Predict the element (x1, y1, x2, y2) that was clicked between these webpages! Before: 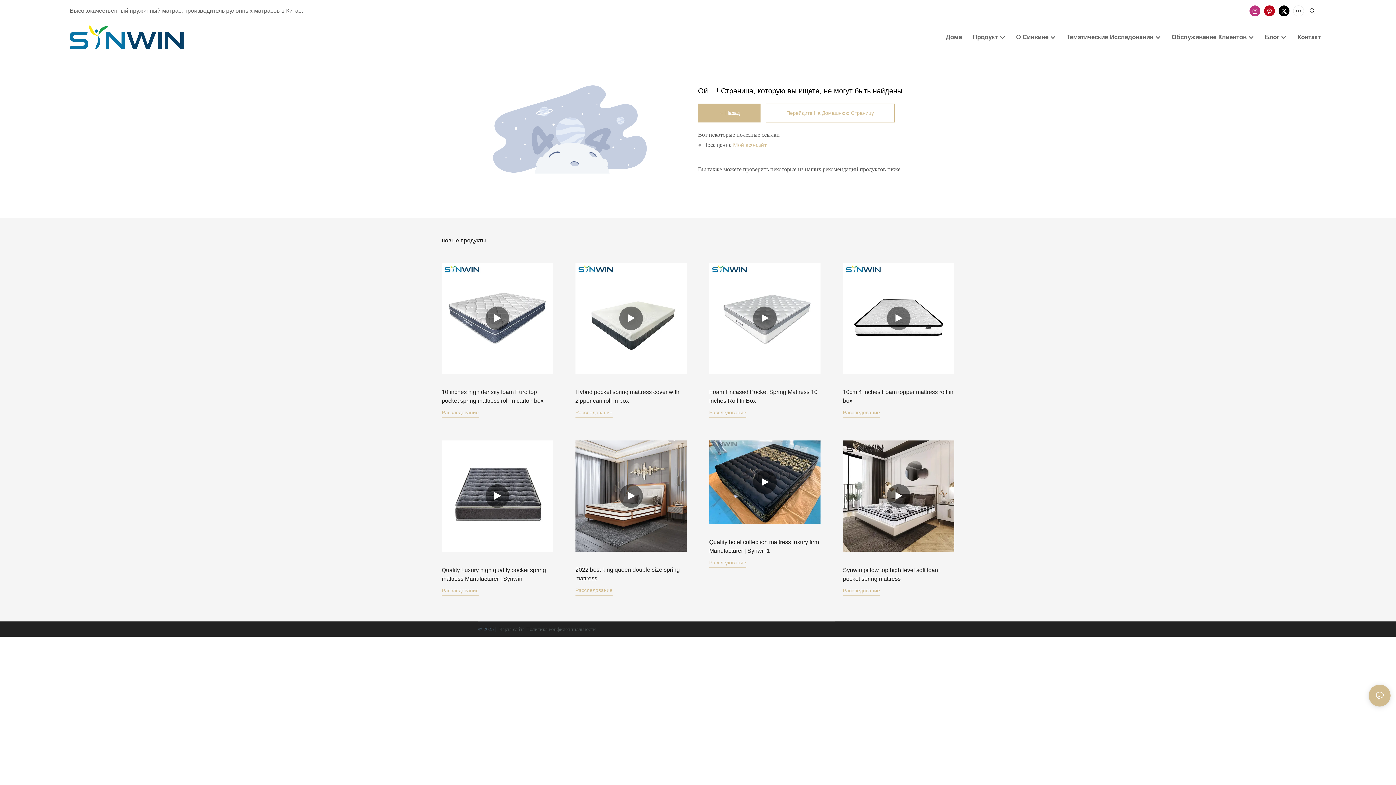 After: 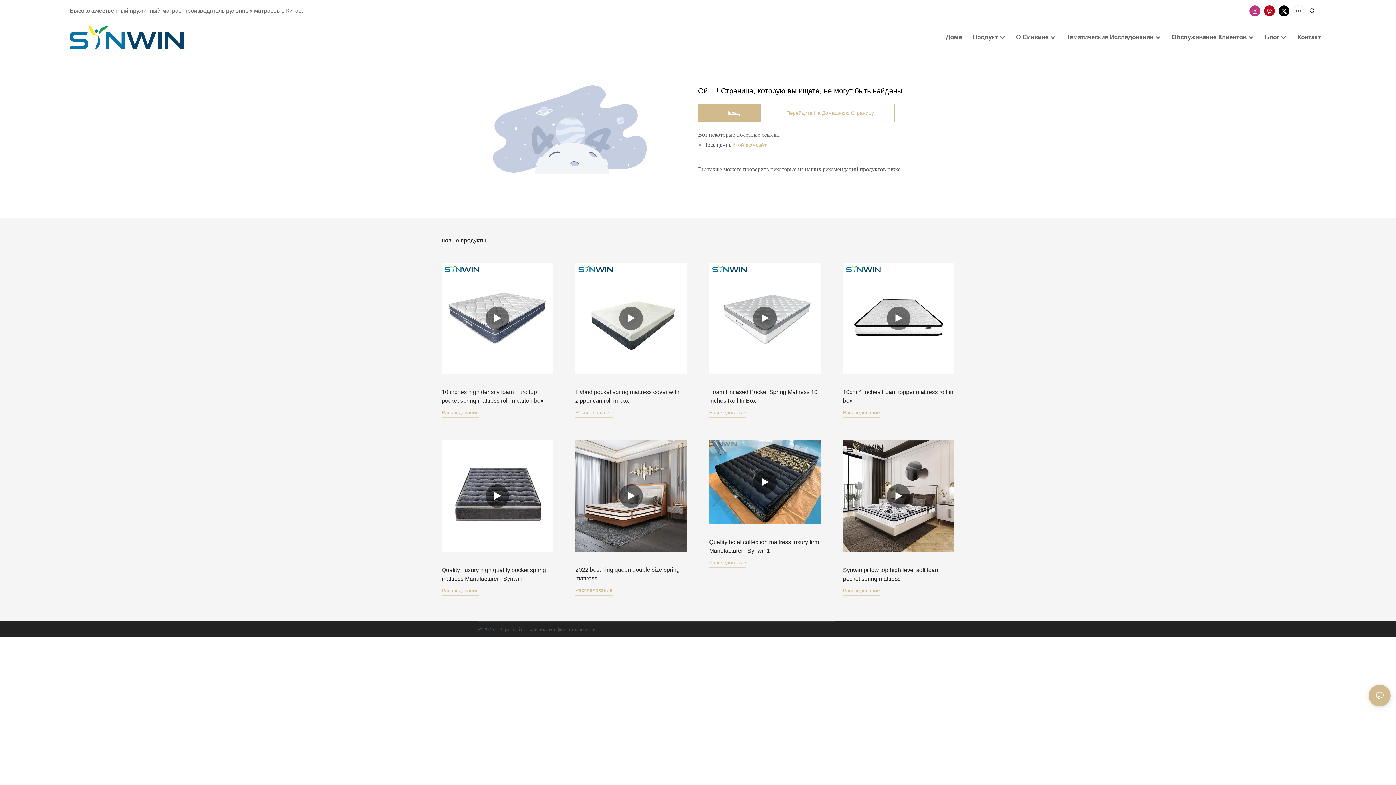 Action: bbox: (441, 85, 698, 173)